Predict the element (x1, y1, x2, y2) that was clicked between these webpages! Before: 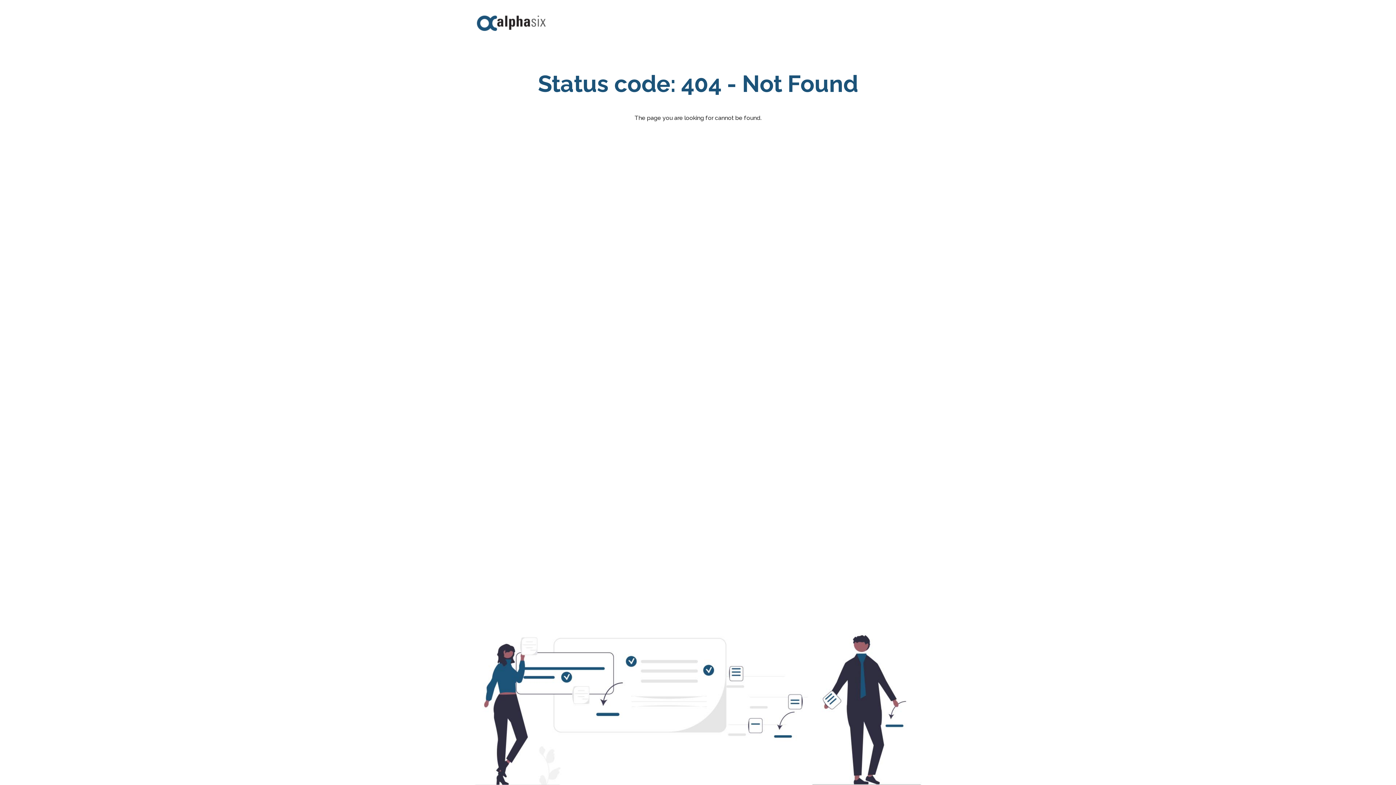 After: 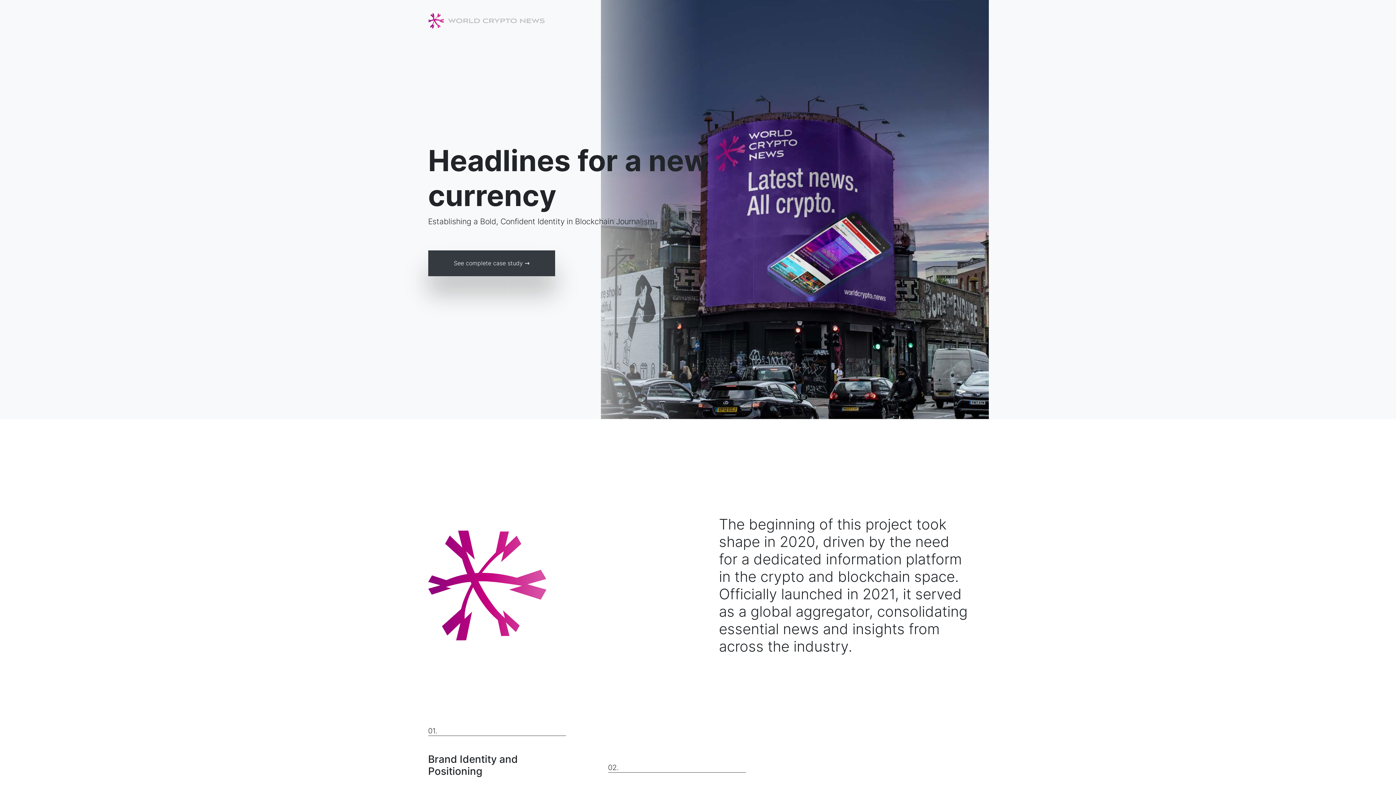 Action: bbox: (472, 7, 550, 40)